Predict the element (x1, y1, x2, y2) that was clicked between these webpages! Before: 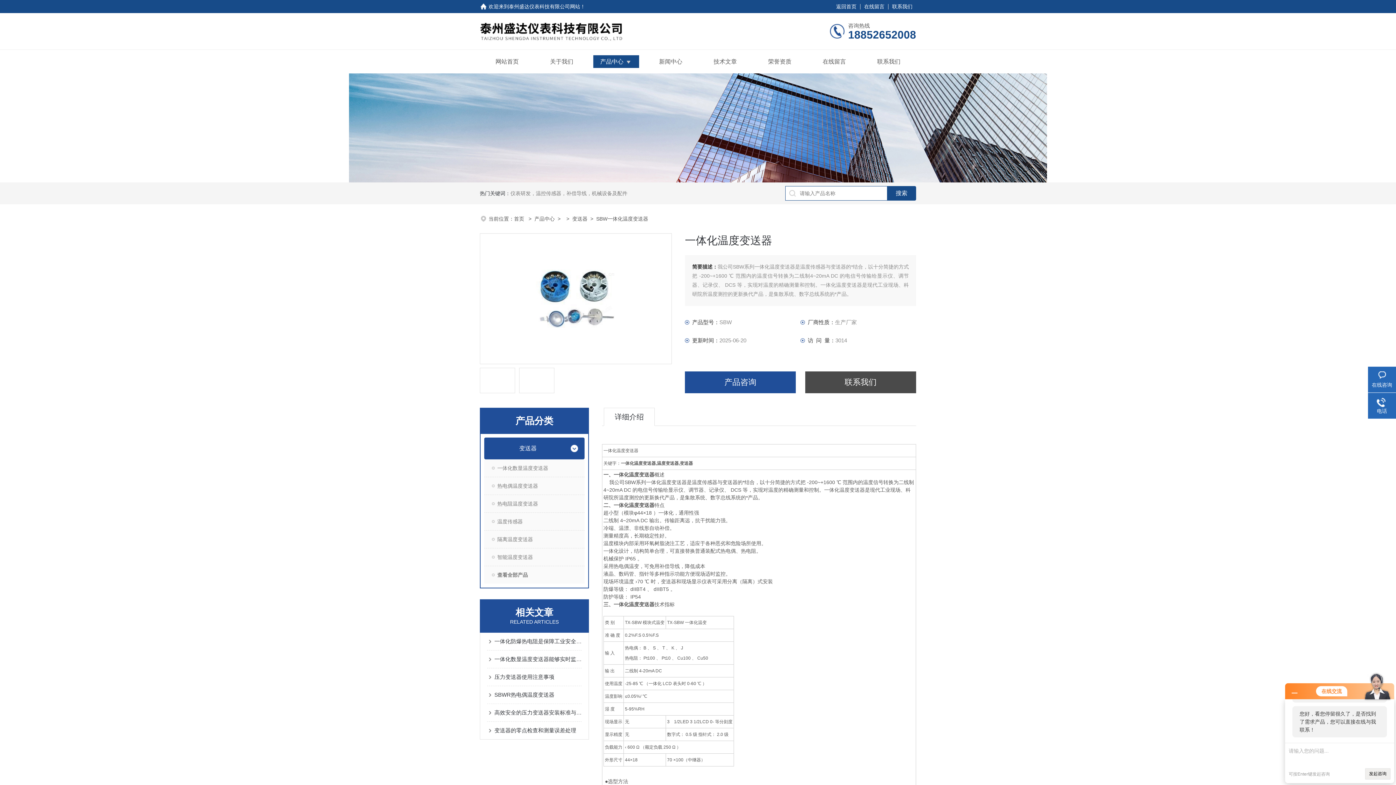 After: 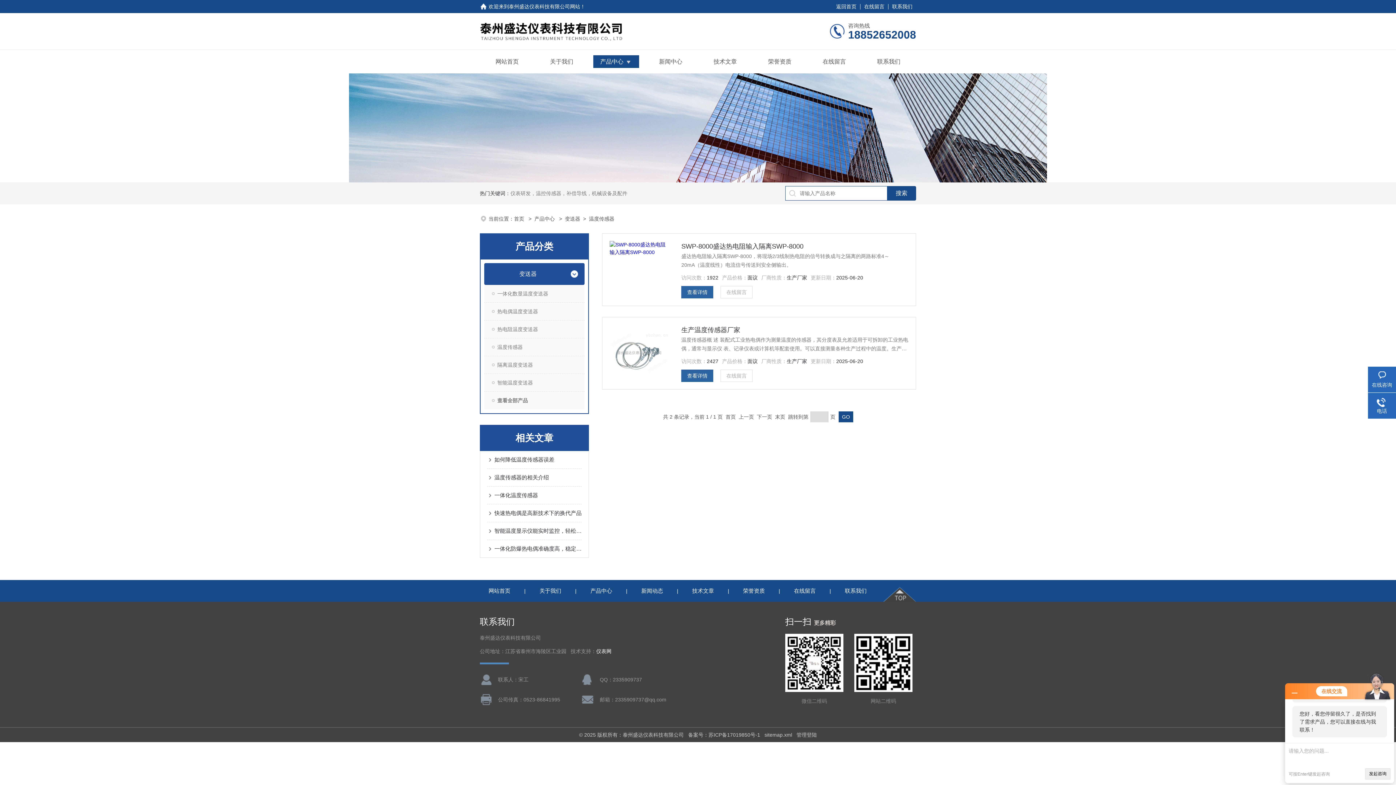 Action: bbox: (484, 512, 584, 530) label: 温度传感器